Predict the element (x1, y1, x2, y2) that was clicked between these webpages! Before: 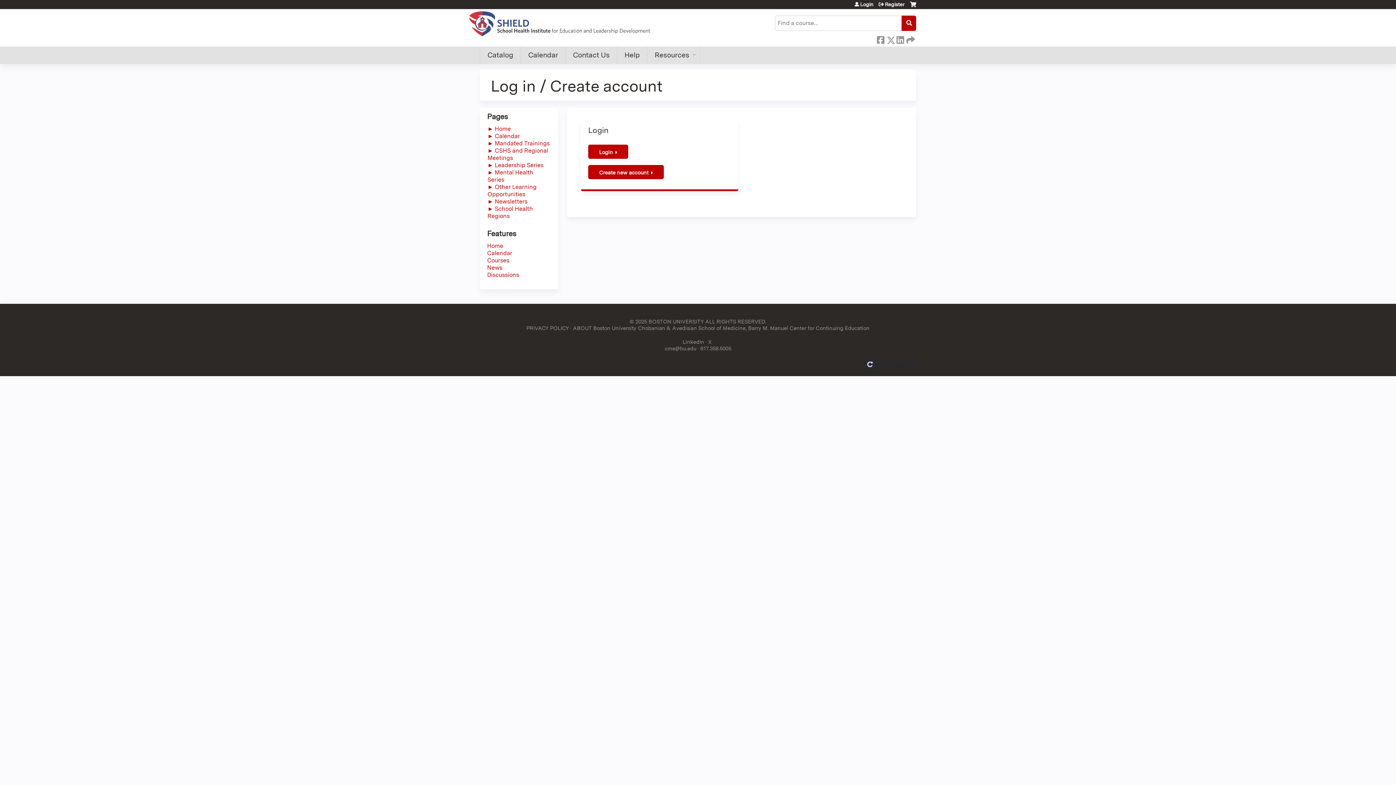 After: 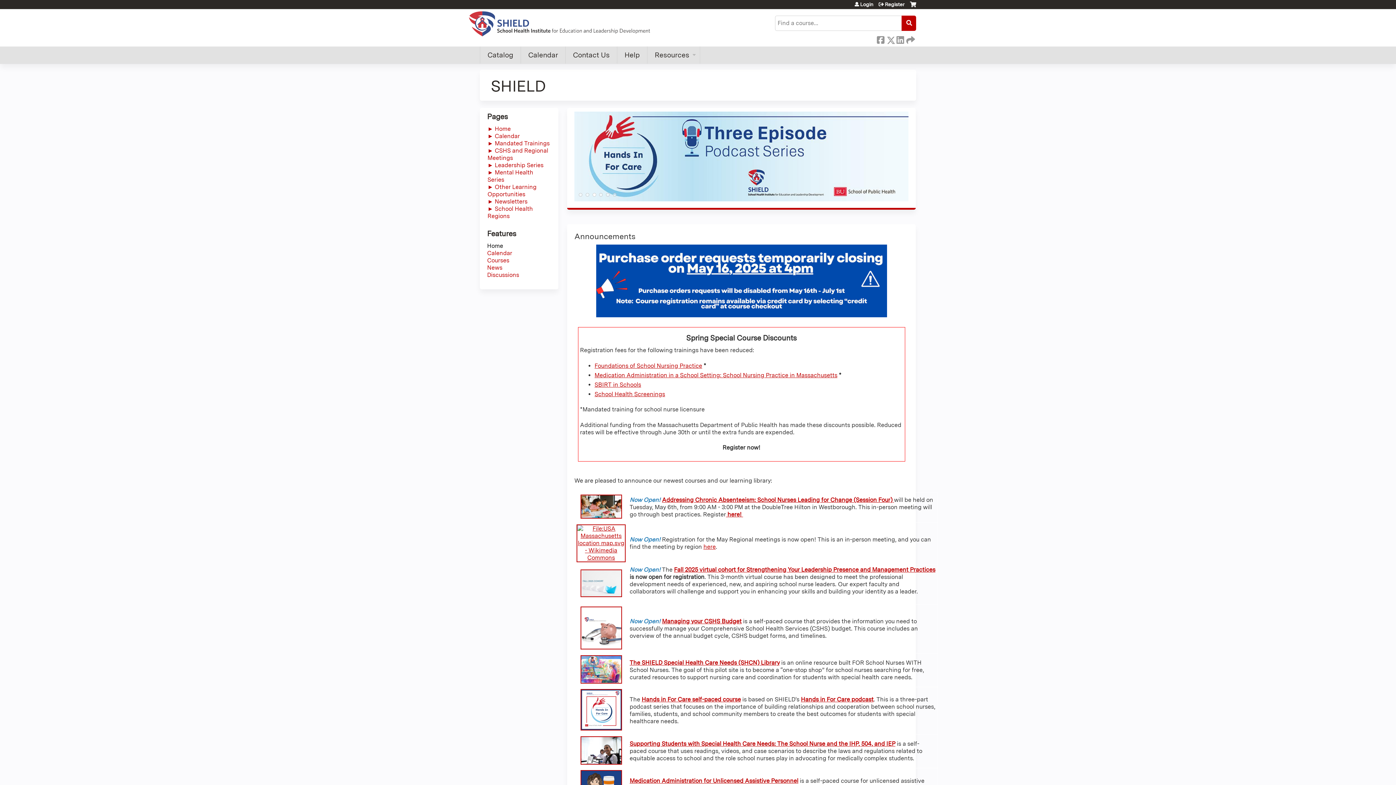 Action: label: Home bbox: (487, 242, 503, 249)